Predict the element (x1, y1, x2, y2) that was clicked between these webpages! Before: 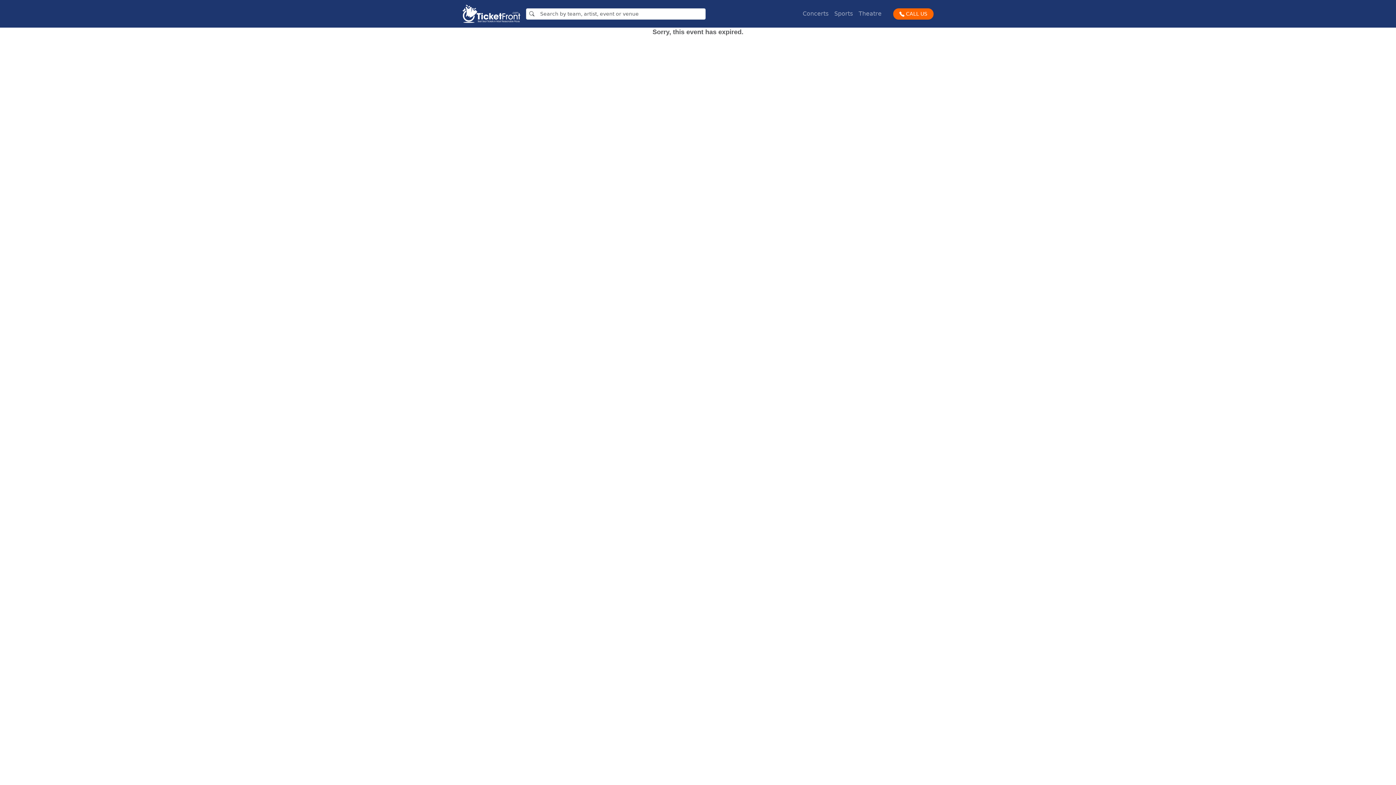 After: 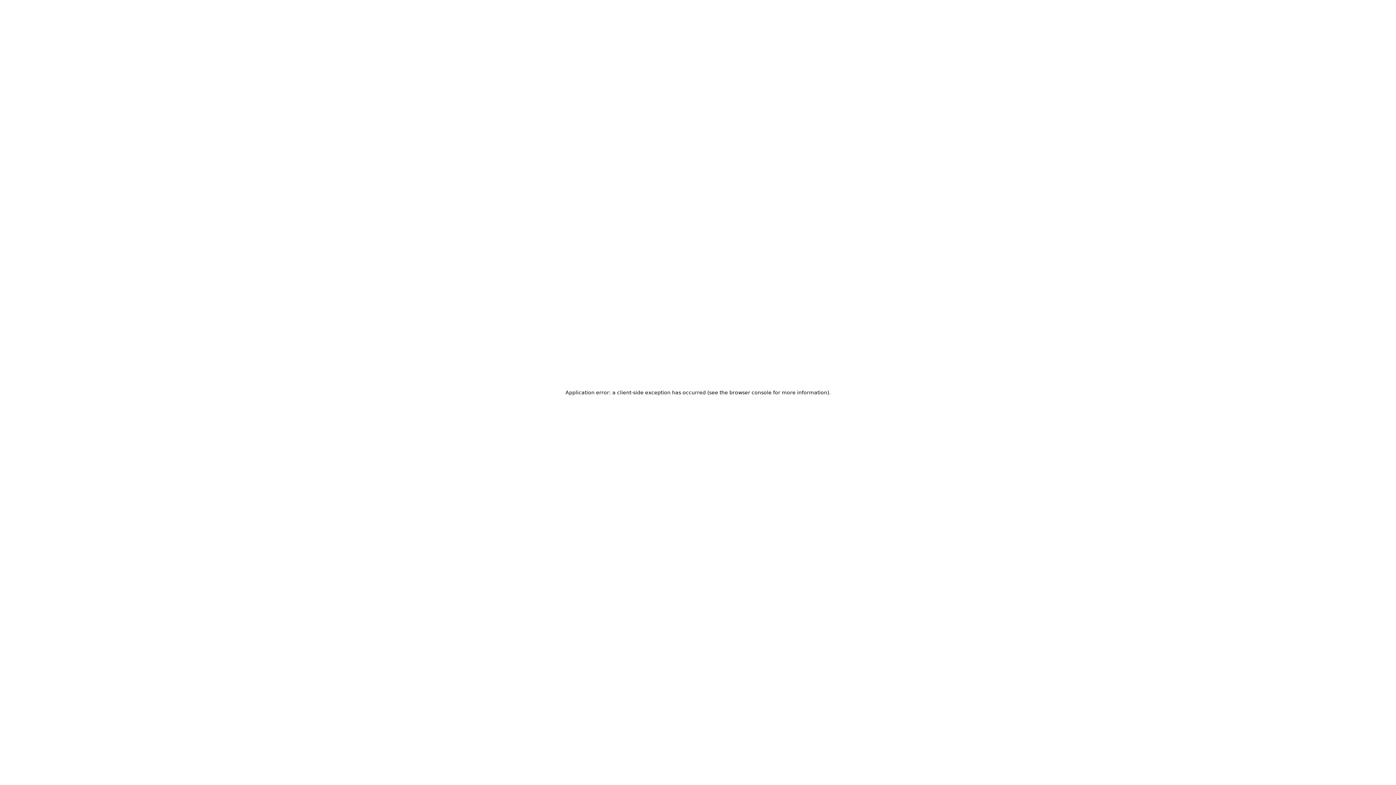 Action: label: Sports bbox: (831, 6, 856, 21)